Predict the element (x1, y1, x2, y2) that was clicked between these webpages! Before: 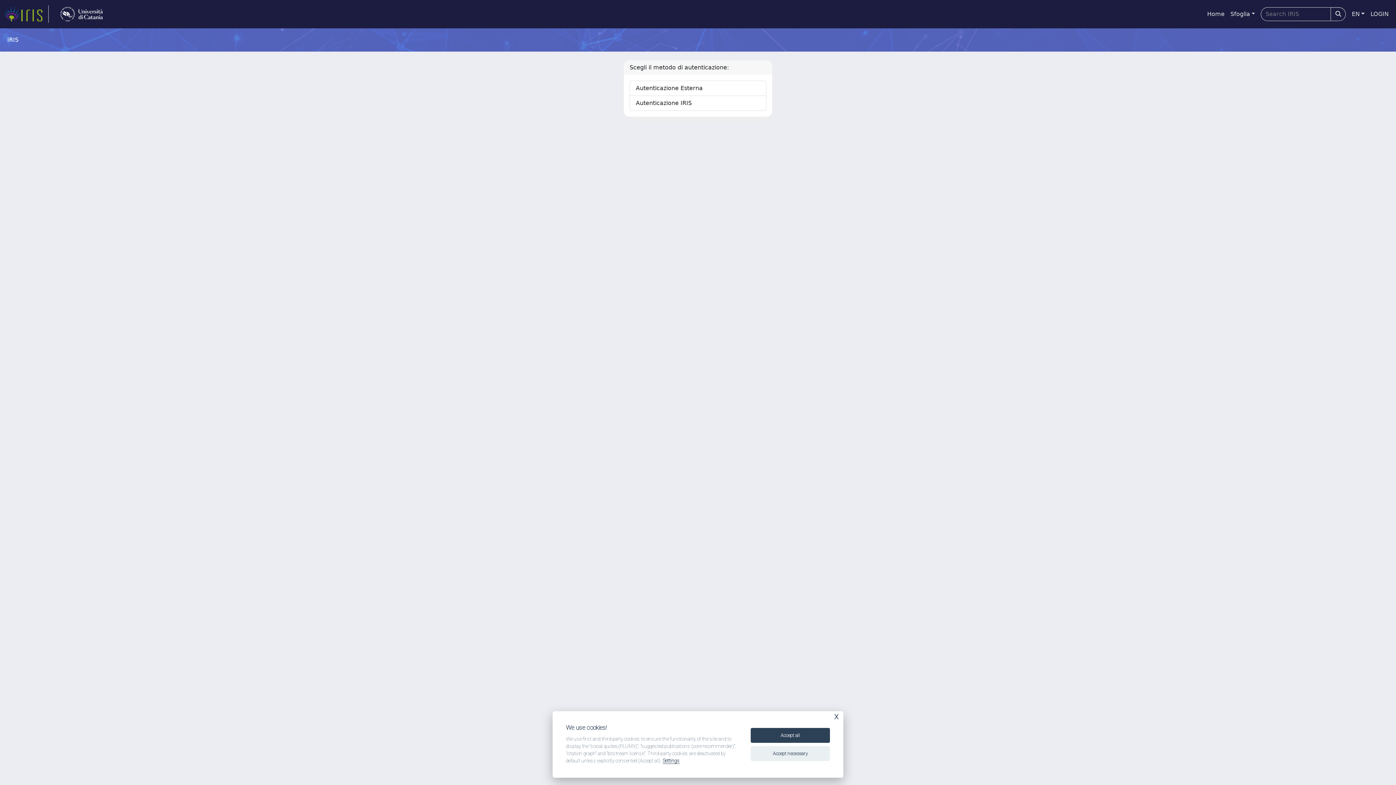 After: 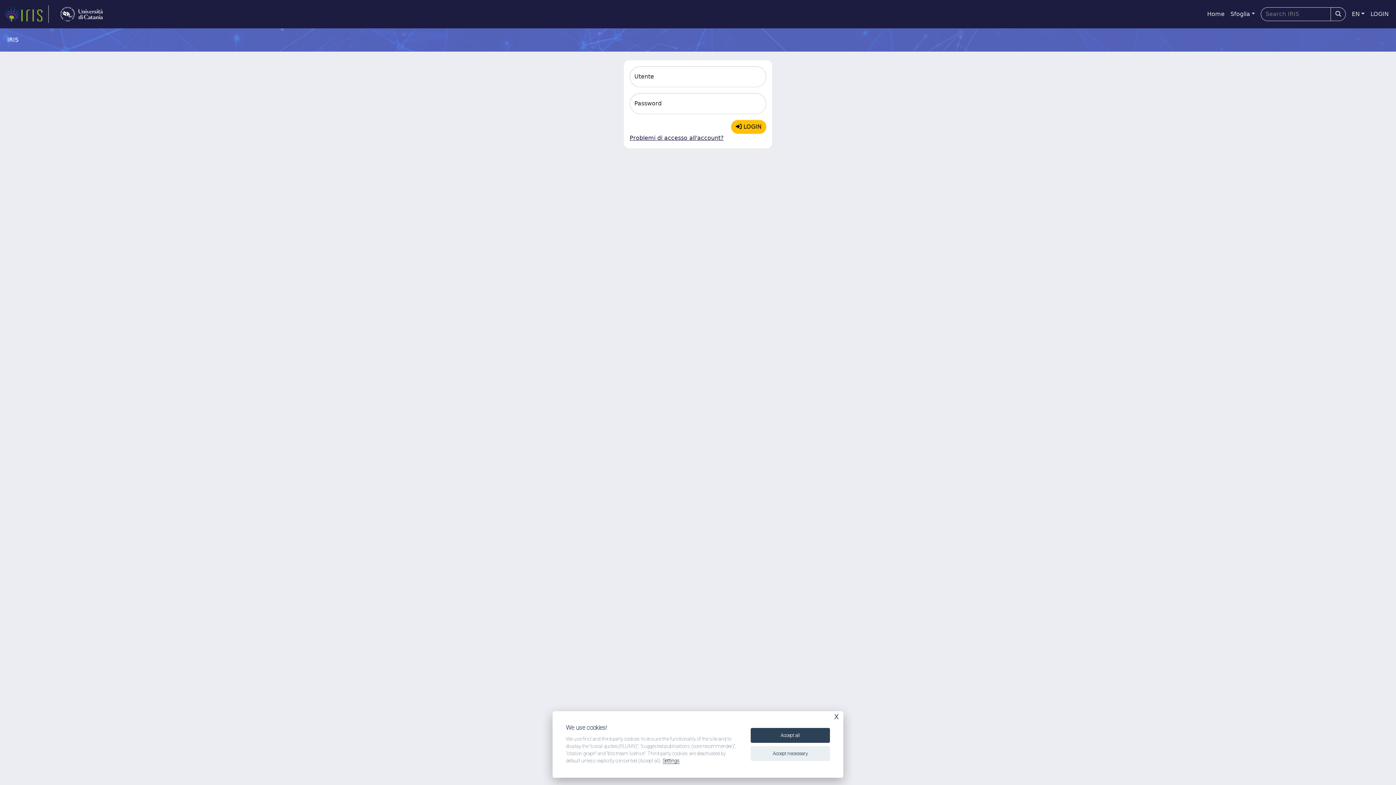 Action: bbox: (629, 96, 766, 110) label: Autenticazione IRIS